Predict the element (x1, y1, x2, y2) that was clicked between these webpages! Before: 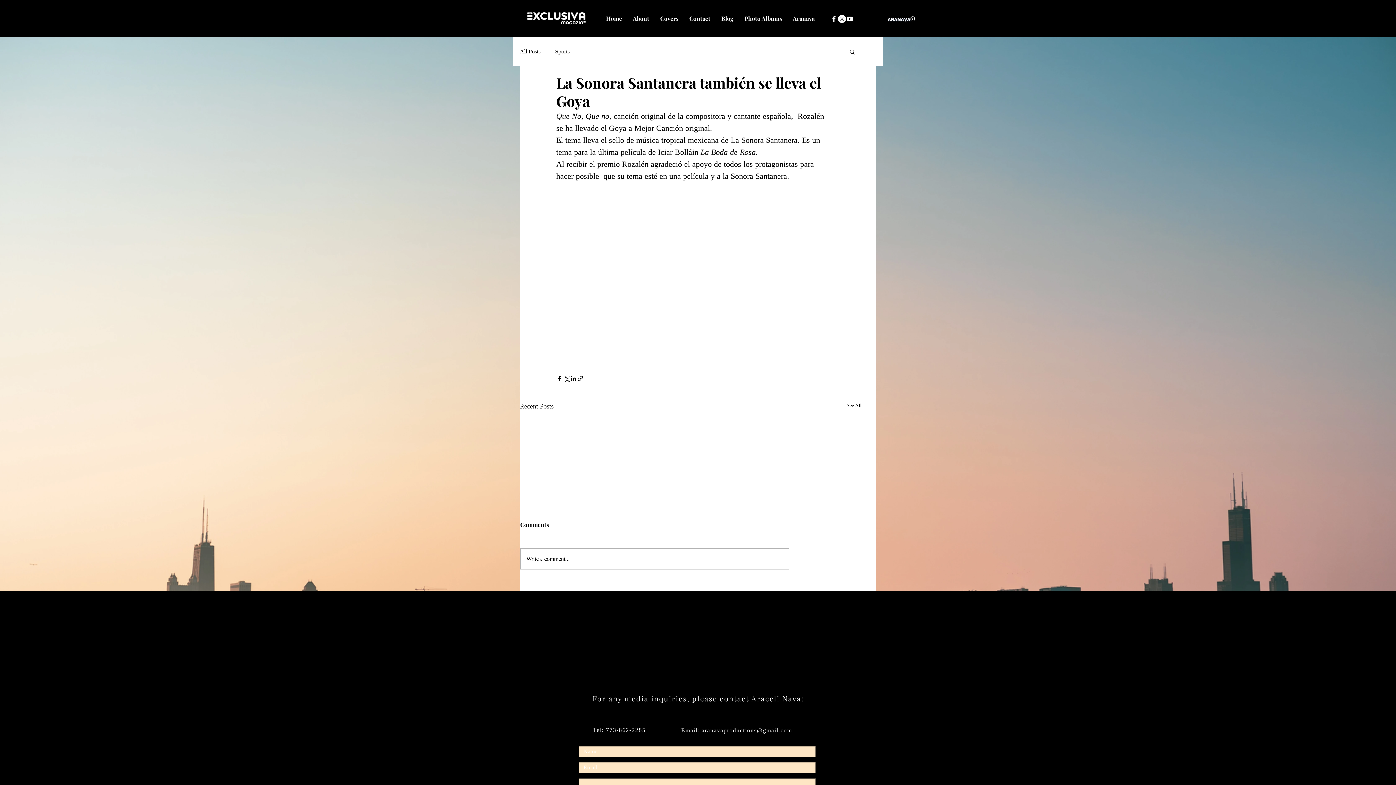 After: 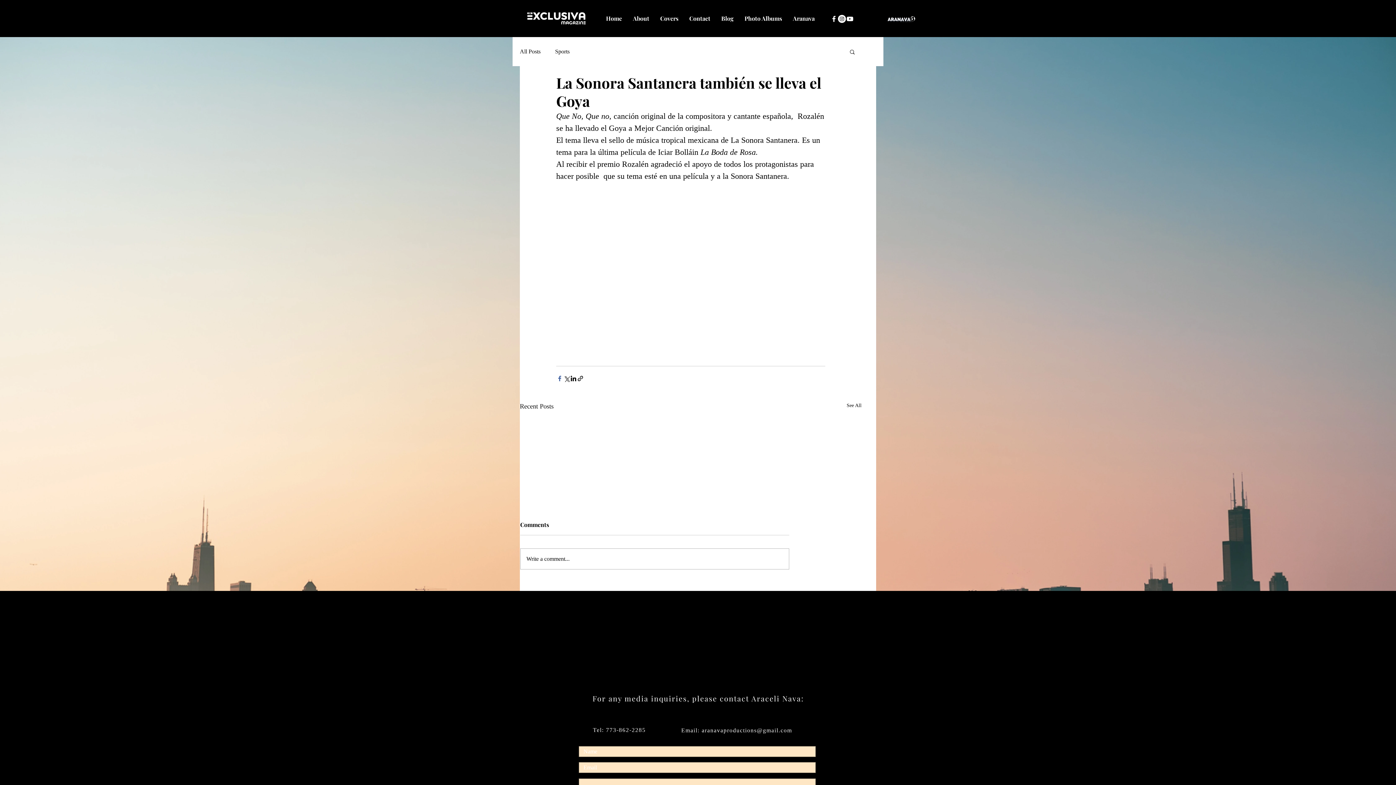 Action: label: Share via Facebook bbox: (556, 375, 563, 382)